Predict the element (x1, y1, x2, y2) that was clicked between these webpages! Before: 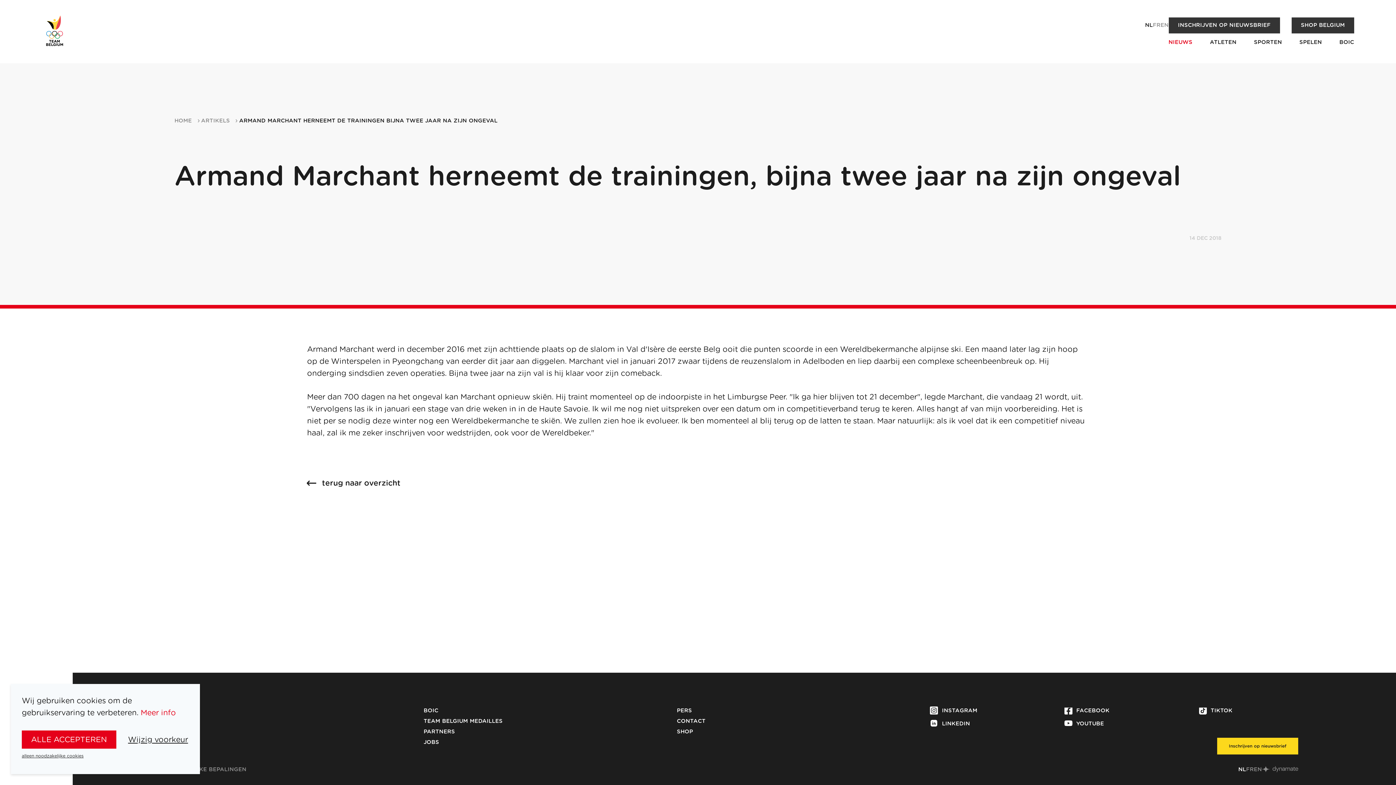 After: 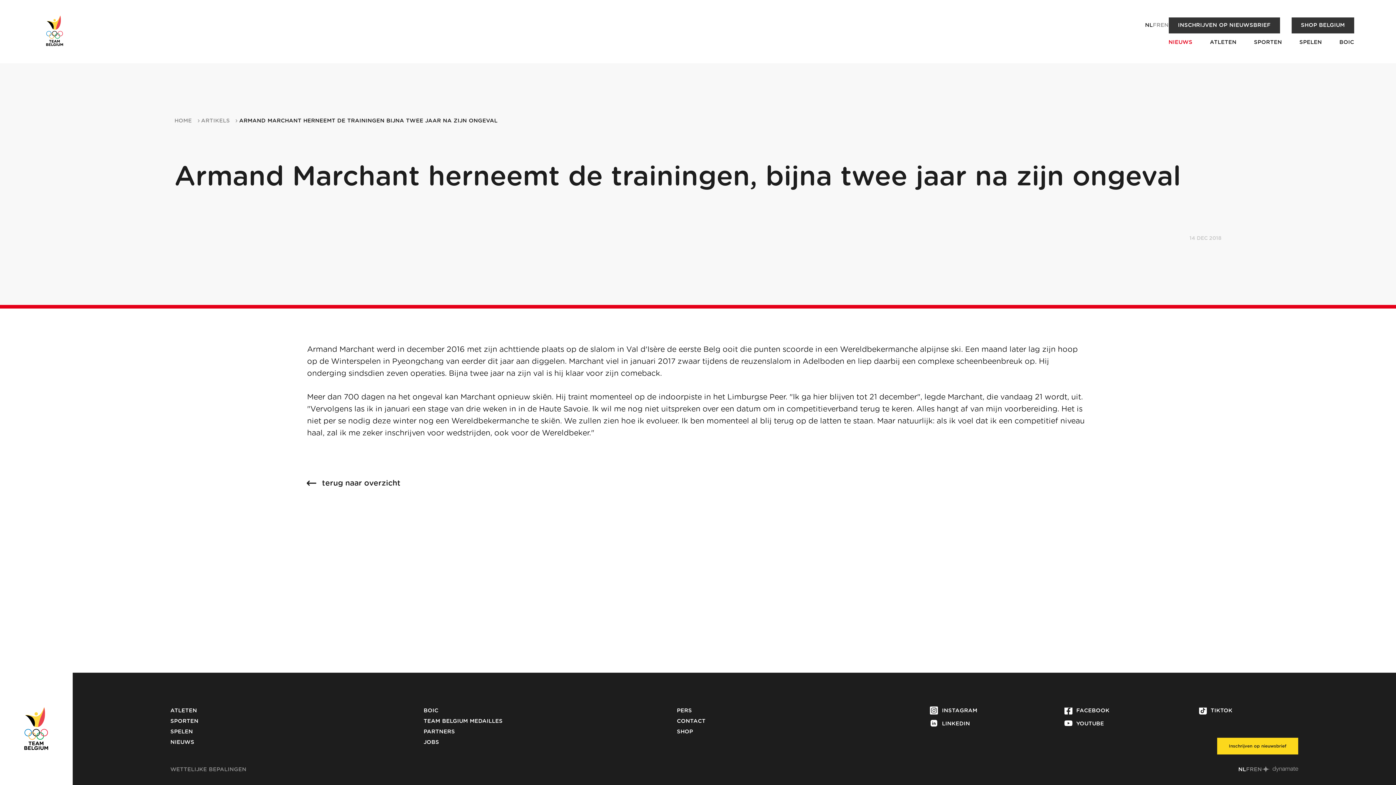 Action: label: ALLE ACCEPTEREN bbox: (21, 730, 116, 749)